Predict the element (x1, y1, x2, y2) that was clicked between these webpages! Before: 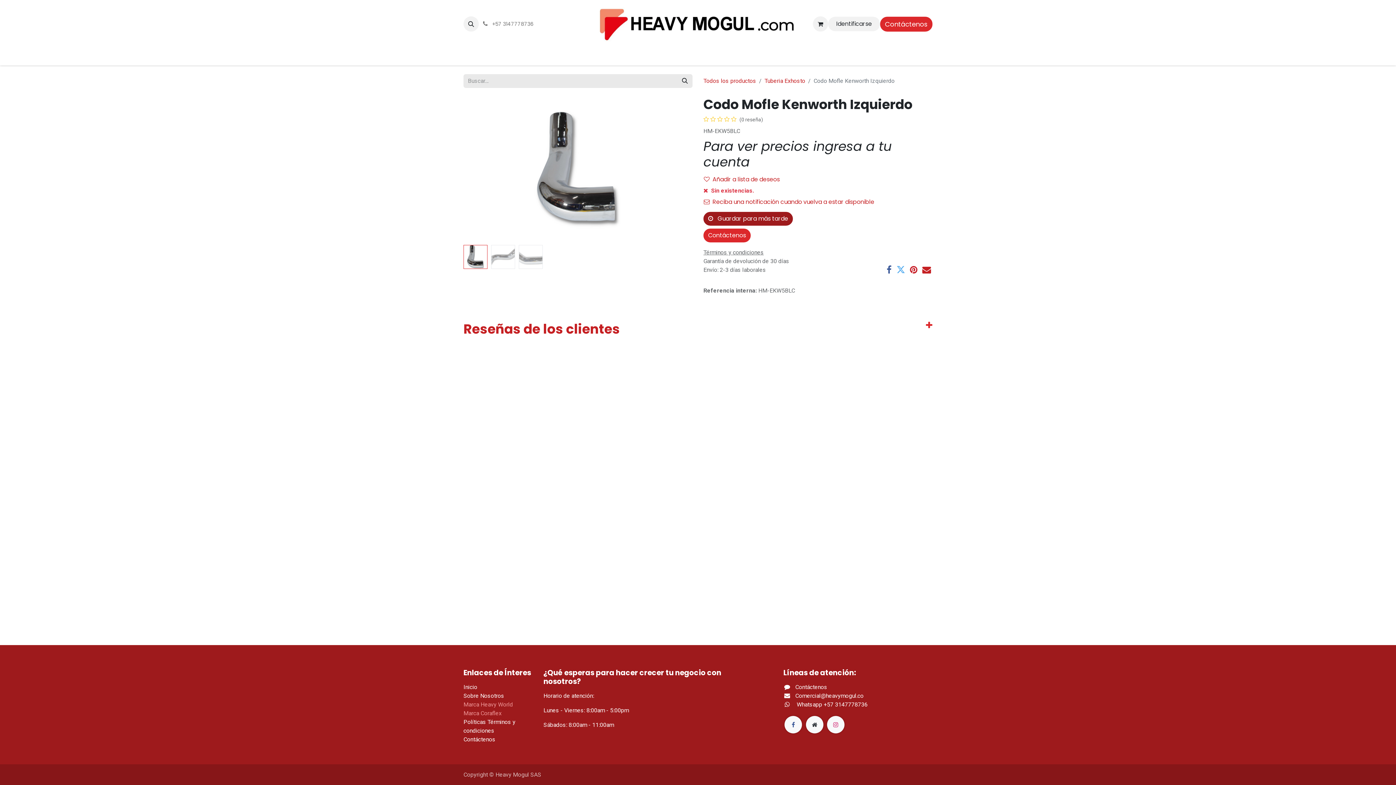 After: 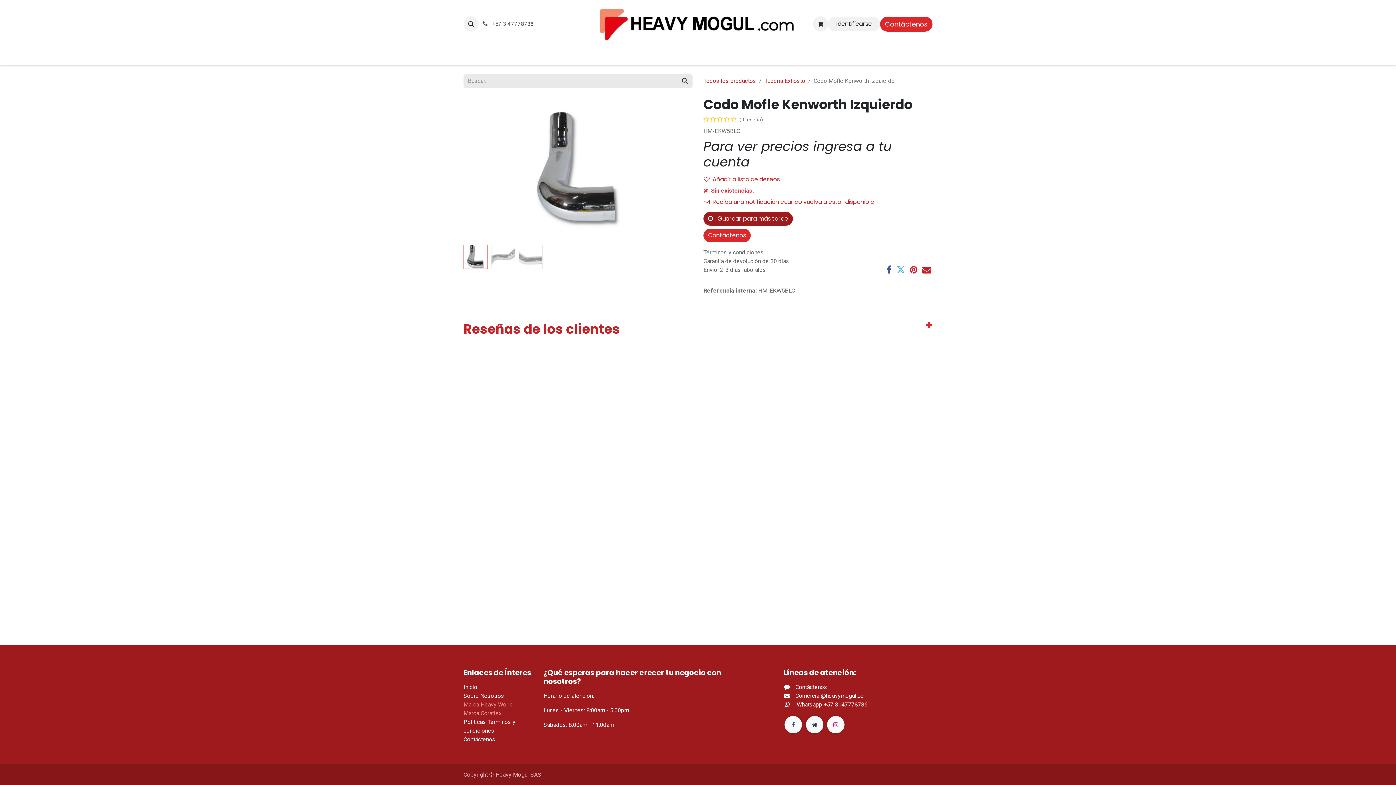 Action: label:  +57 3147778736 bbox: (478, 16, 536, 31)